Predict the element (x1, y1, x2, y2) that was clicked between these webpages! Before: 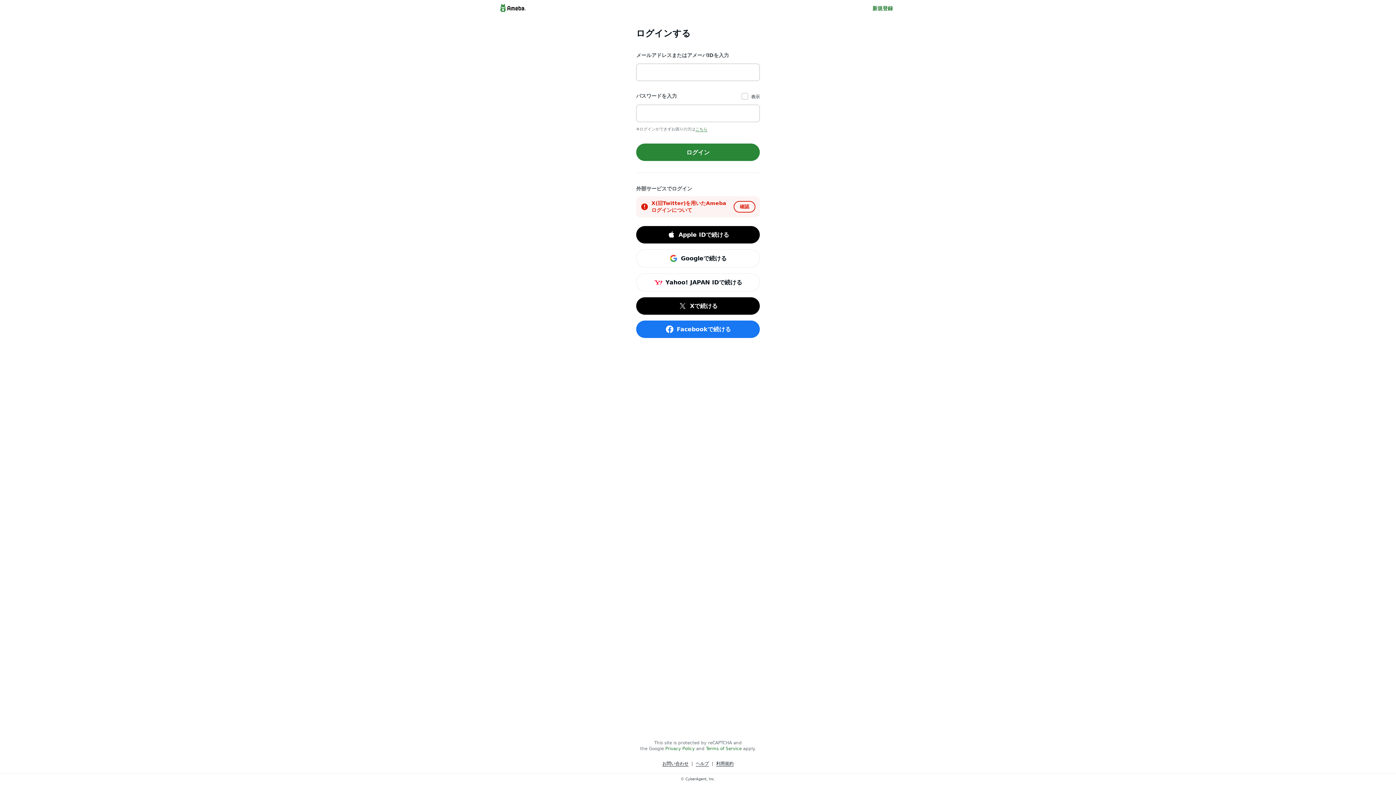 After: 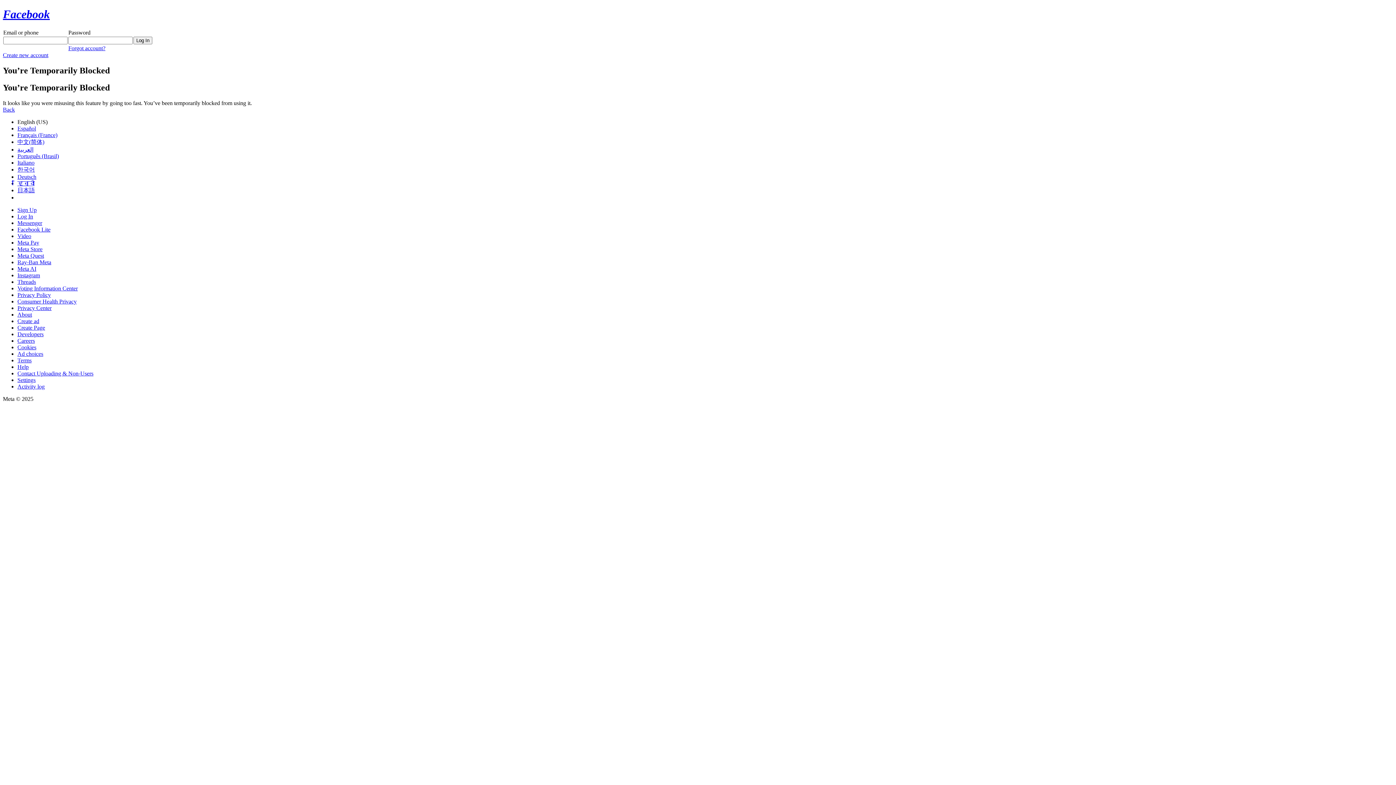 Action: label: Facebookで続ける bbox: (636, 320, 760, 338)